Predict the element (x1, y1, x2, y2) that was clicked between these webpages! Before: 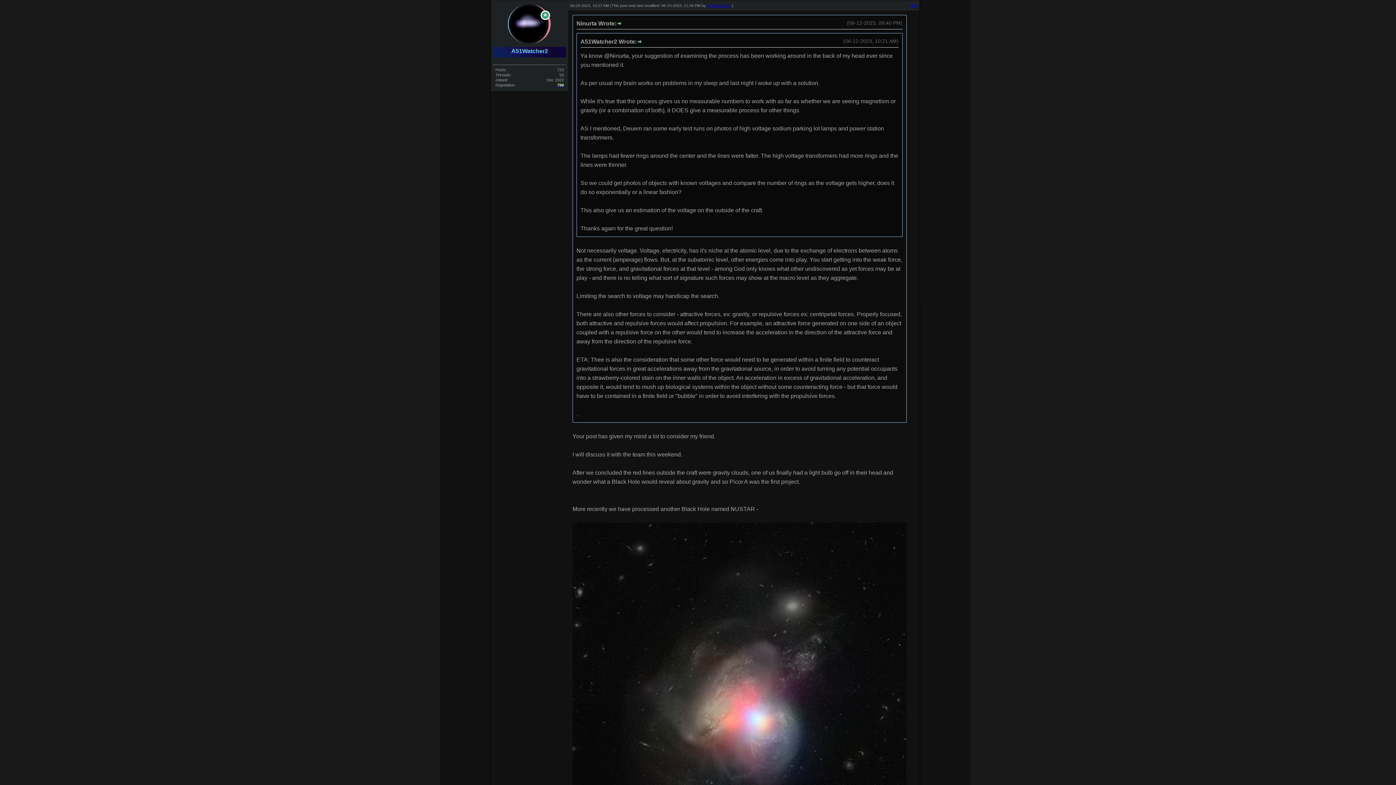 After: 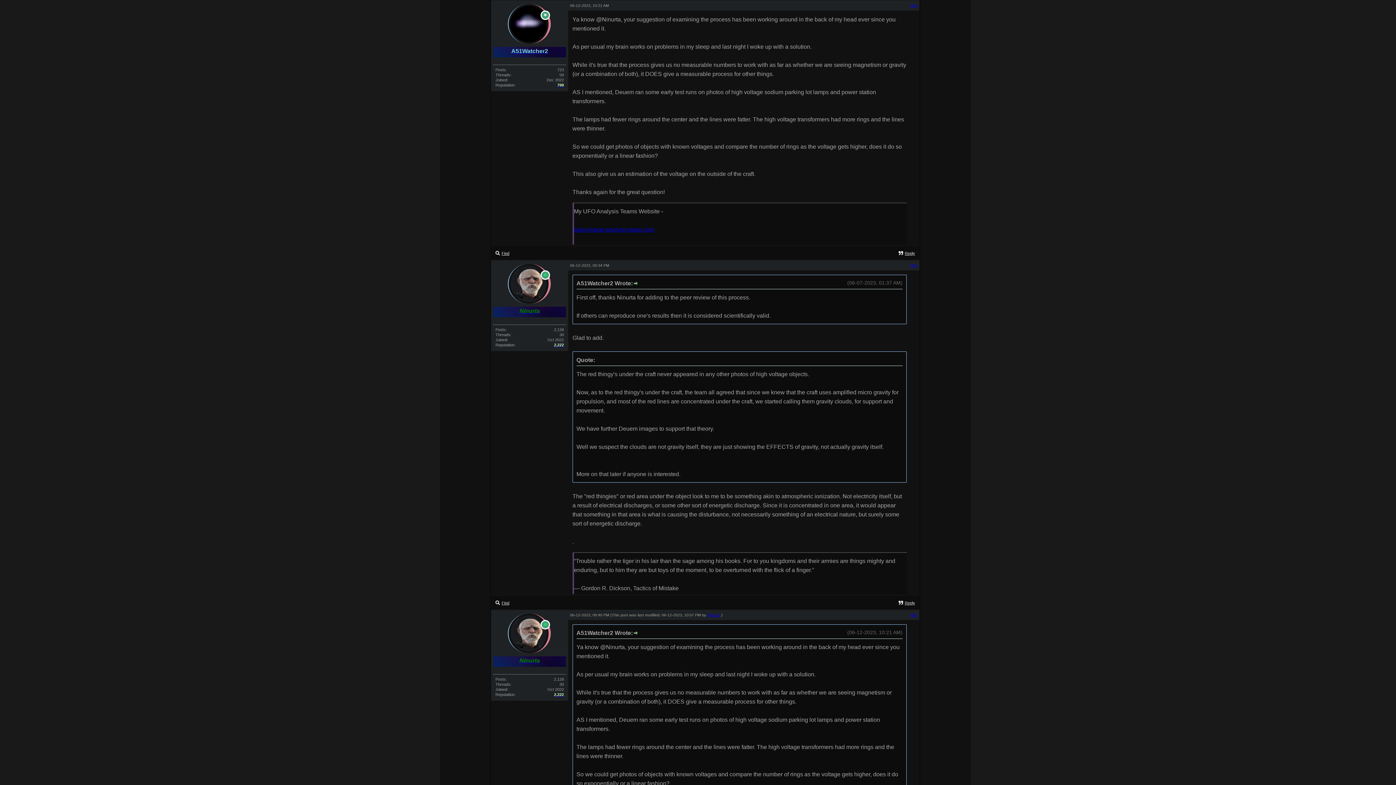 Action: bbox: (637, 38, 641, 44)